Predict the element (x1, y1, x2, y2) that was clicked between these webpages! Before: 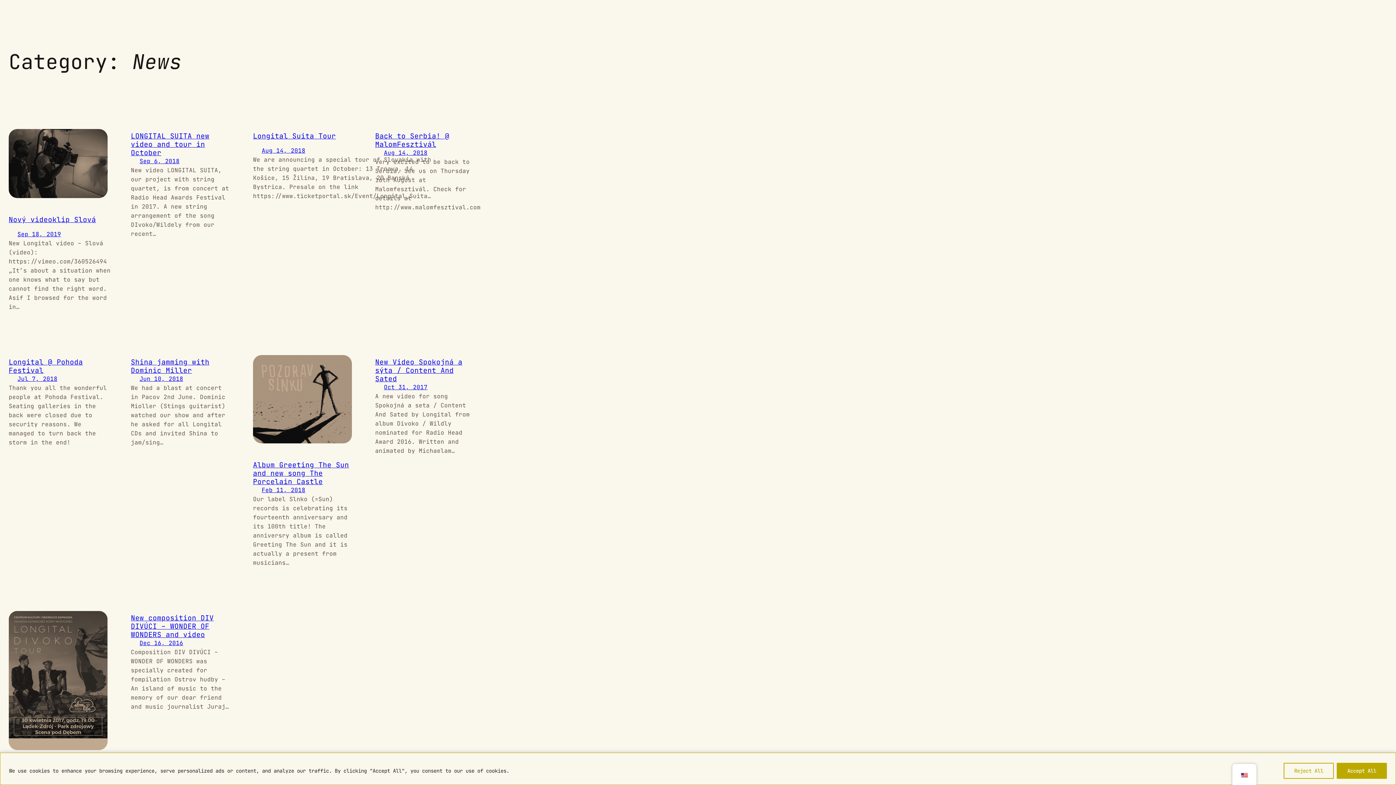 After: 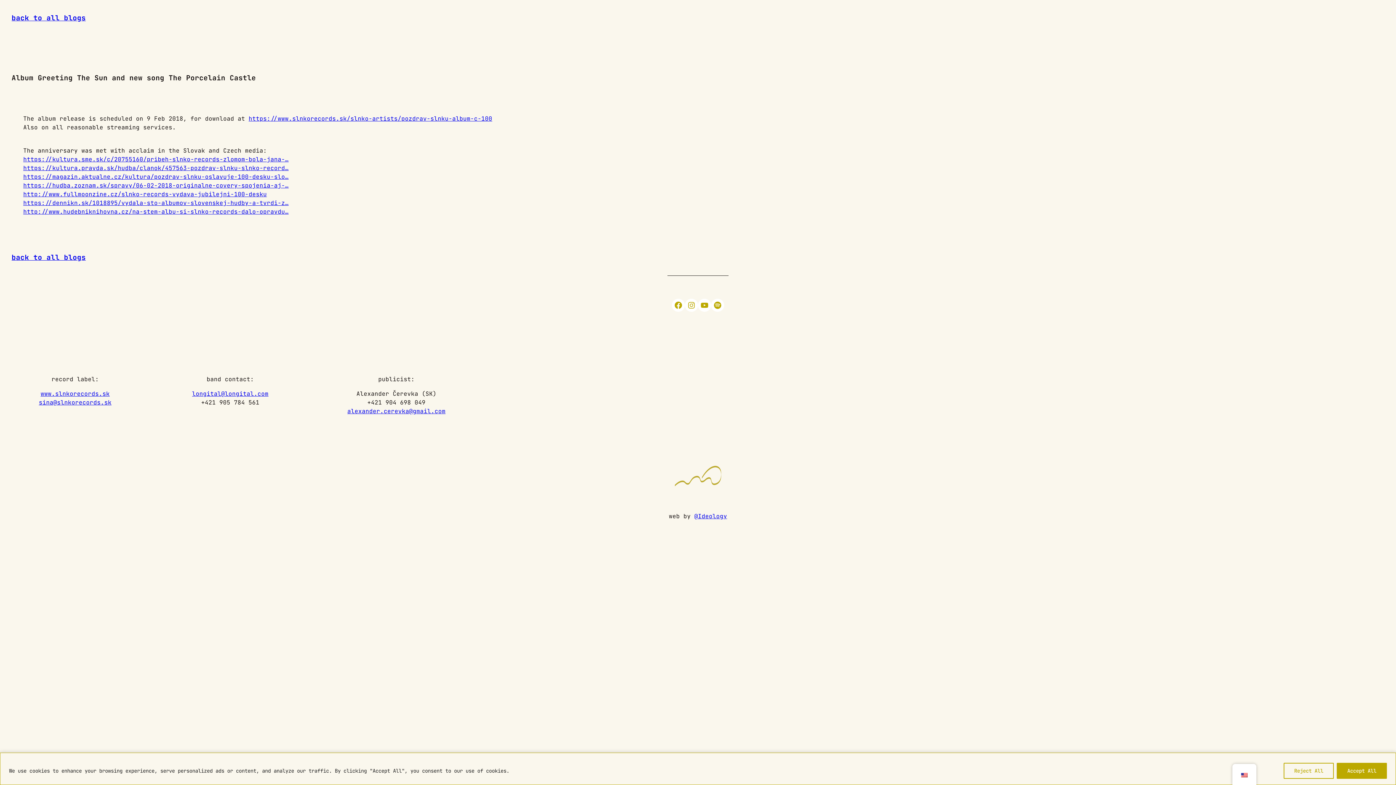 Action: bbox: (253, 461, 352, 486) label: Album Greeting The Sun and new song The Porcelain Castle